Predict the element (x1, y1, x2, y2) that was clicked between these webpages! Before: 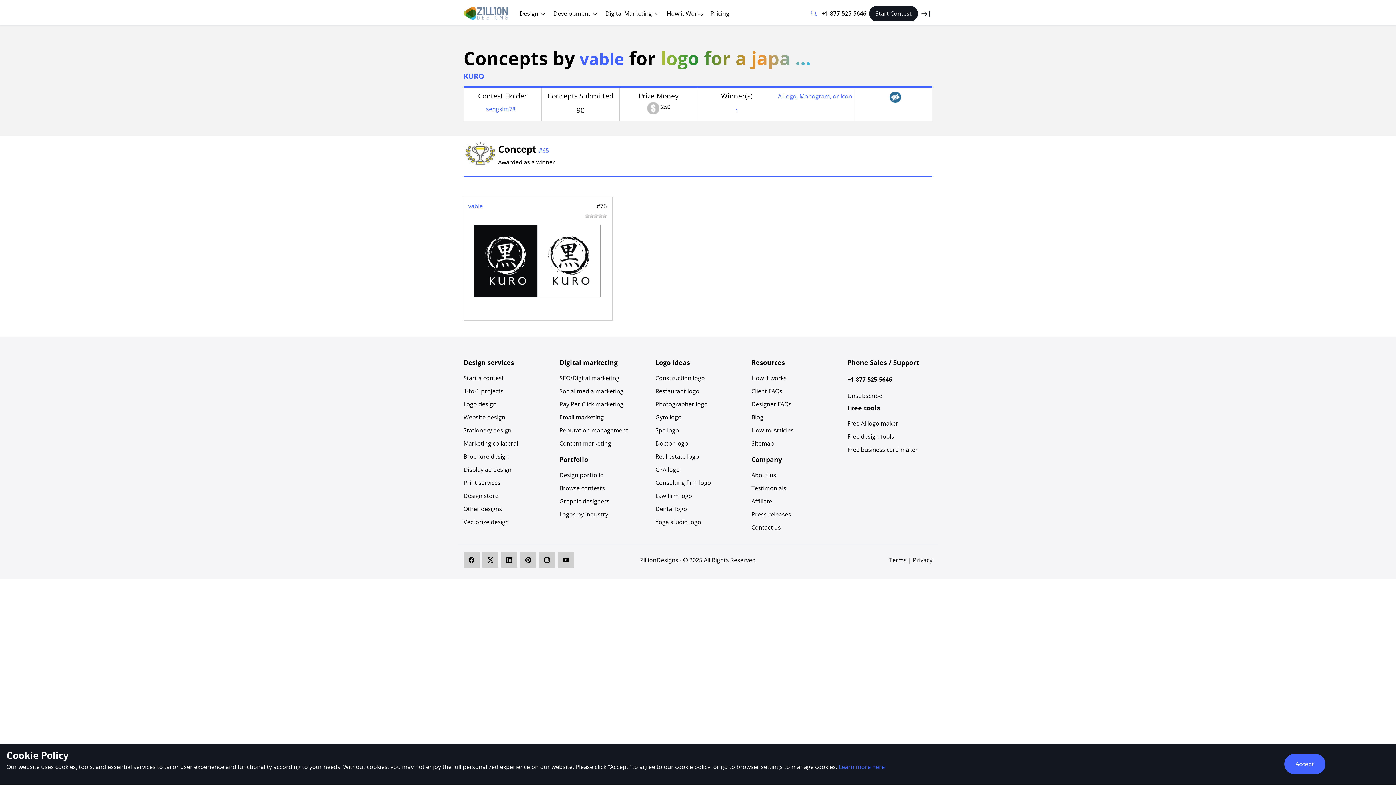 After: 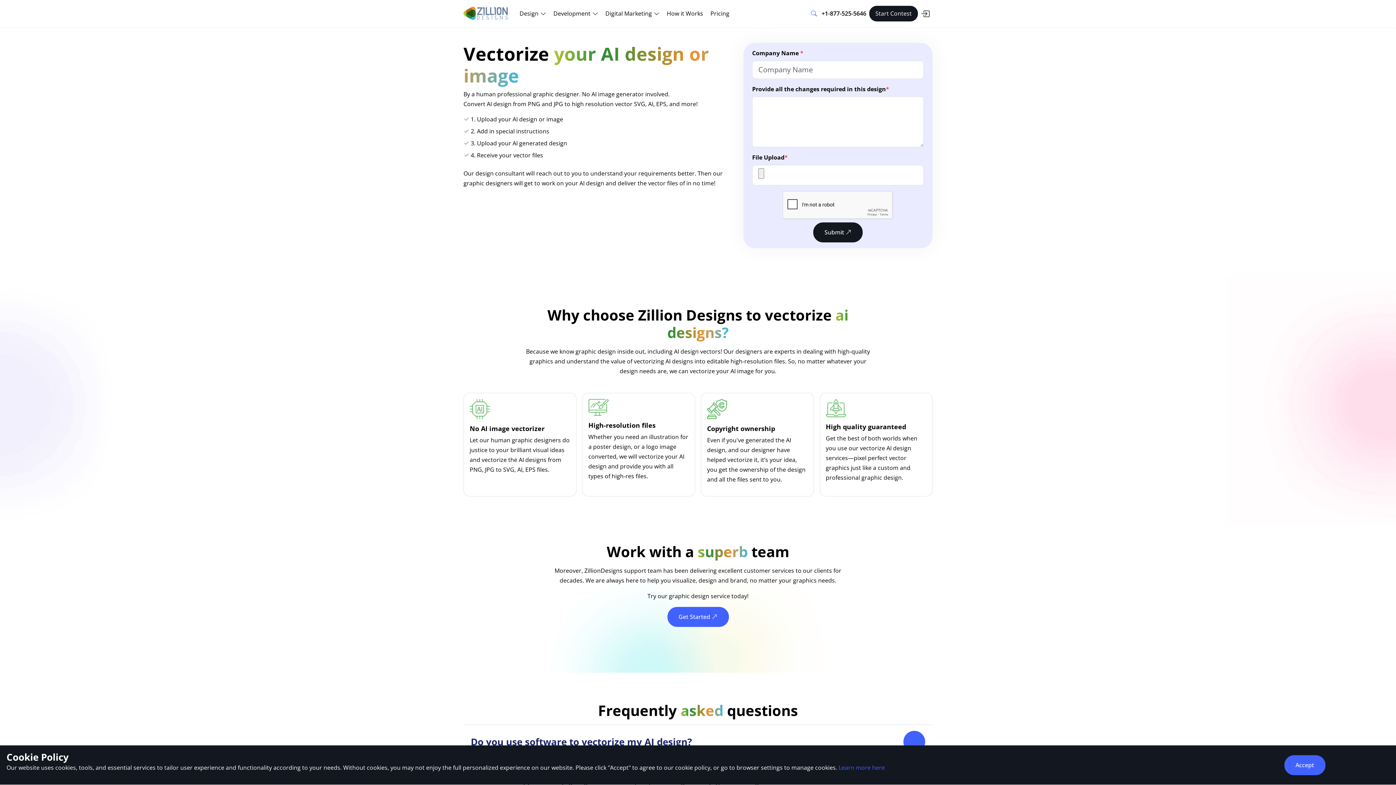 Action: bbox: (463, 519, 509, 525) label: Vectorize design